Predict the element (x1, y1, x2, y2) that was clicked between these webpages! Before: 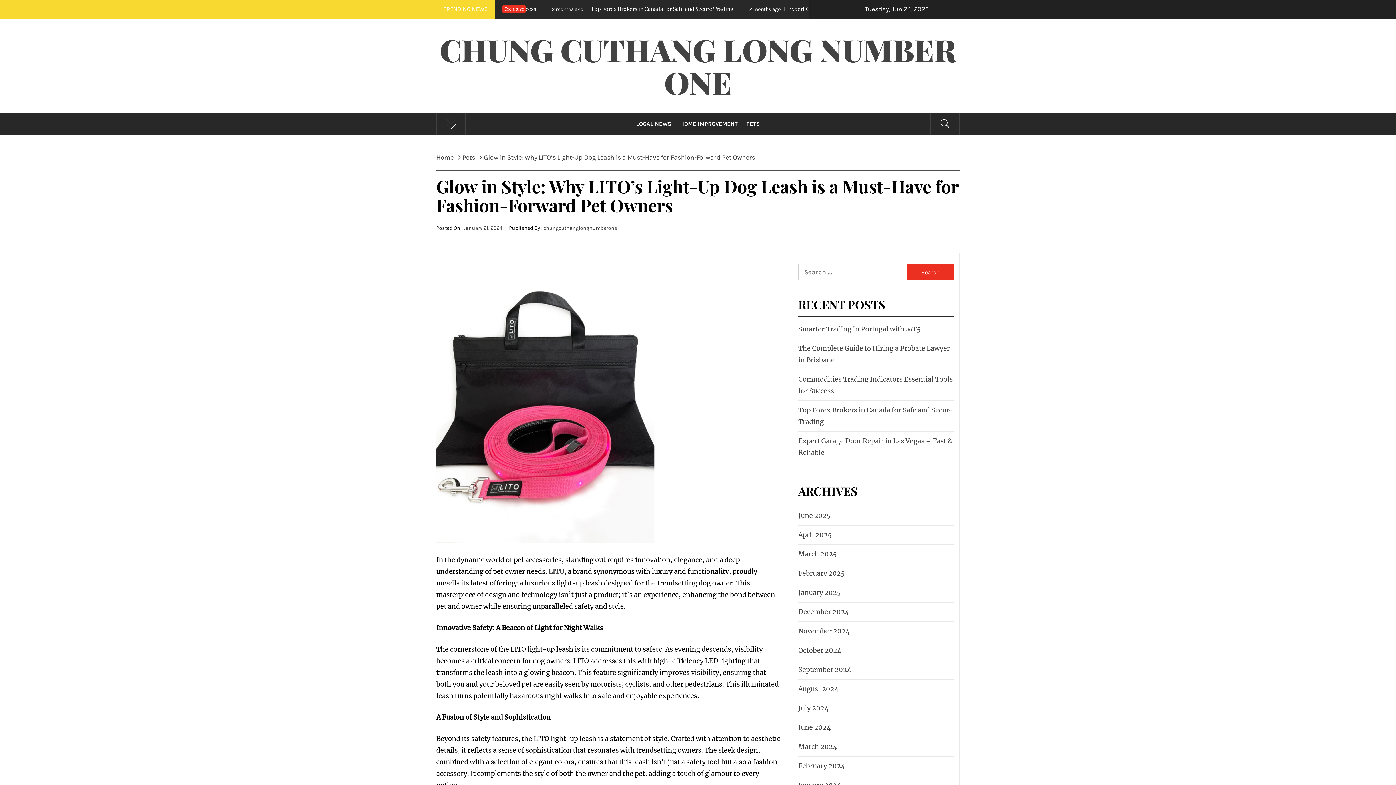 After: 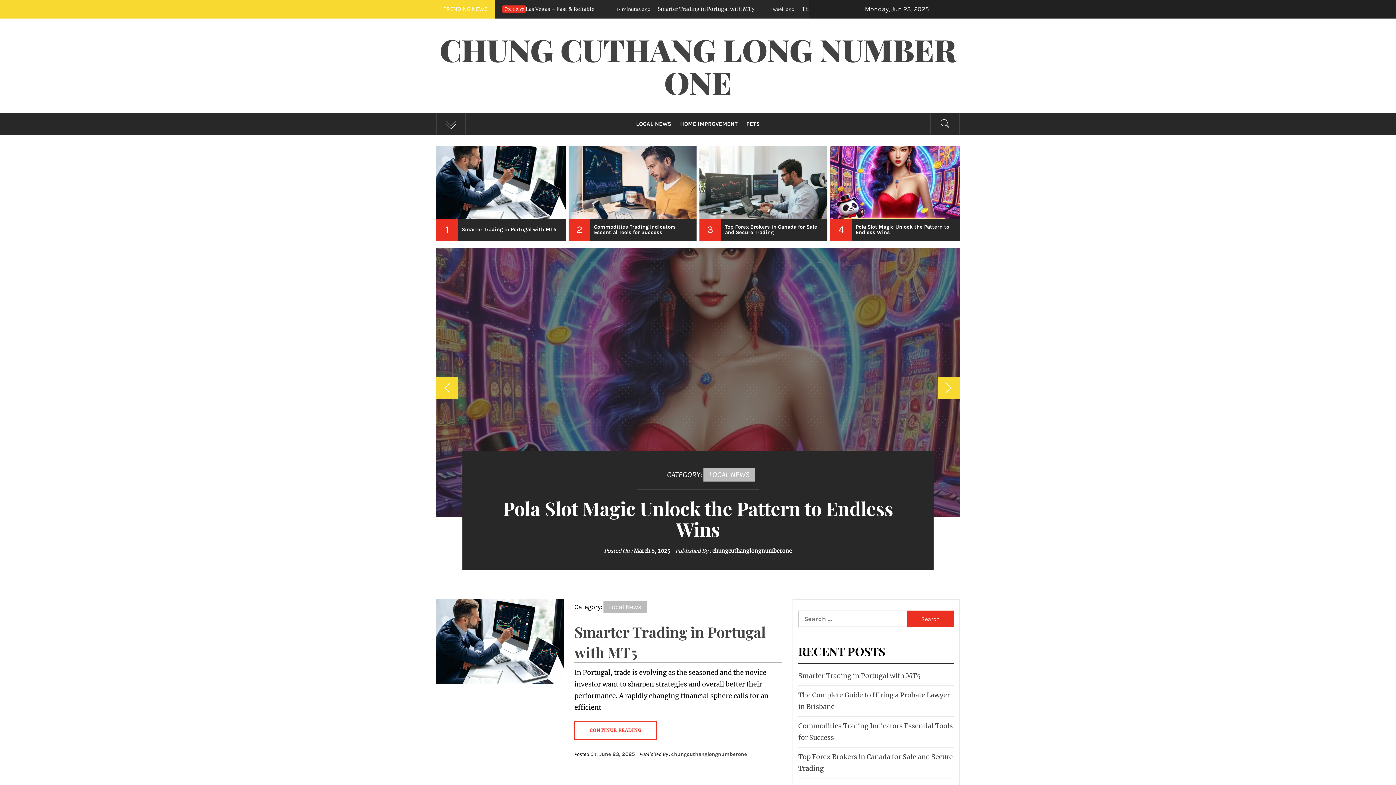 Action: bbox: (796, 548, 837, 560) label: March 2025